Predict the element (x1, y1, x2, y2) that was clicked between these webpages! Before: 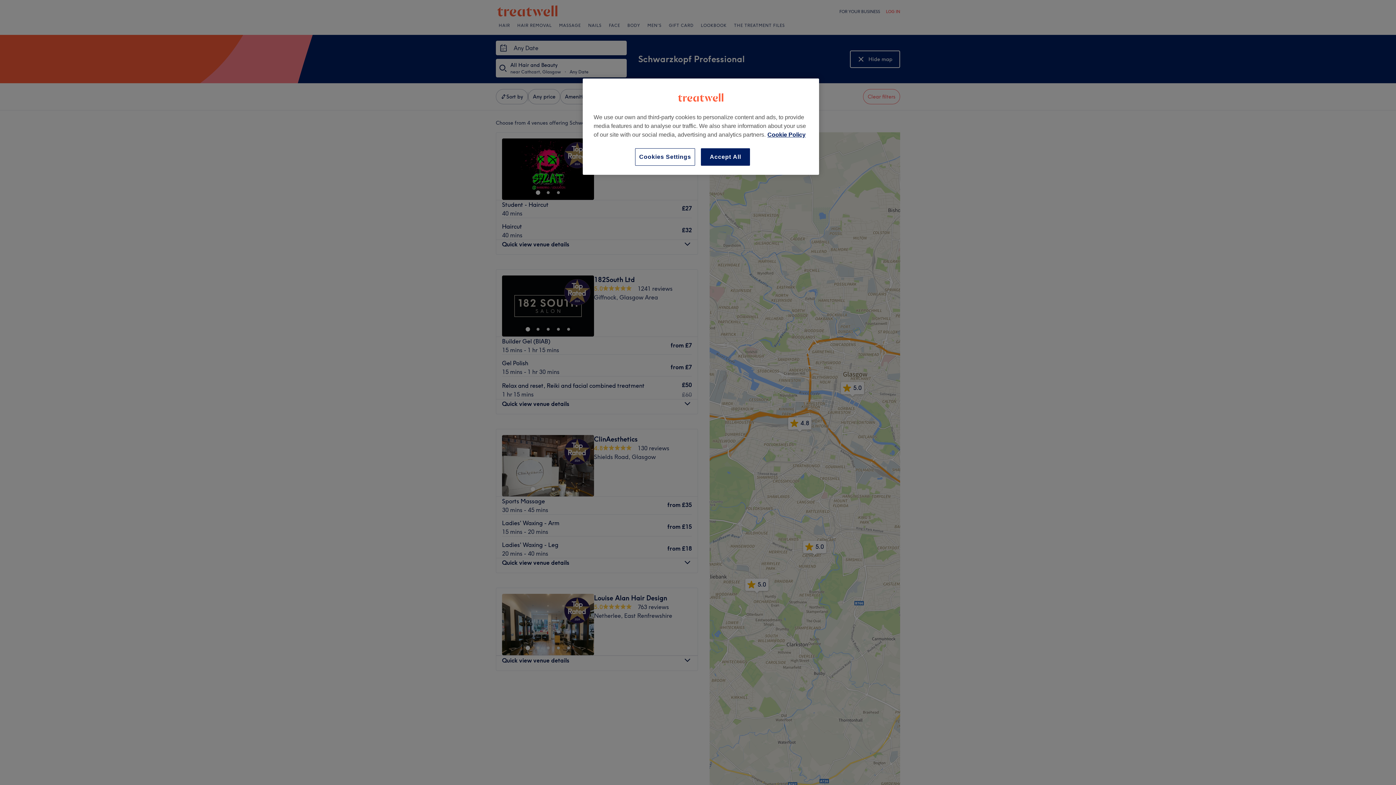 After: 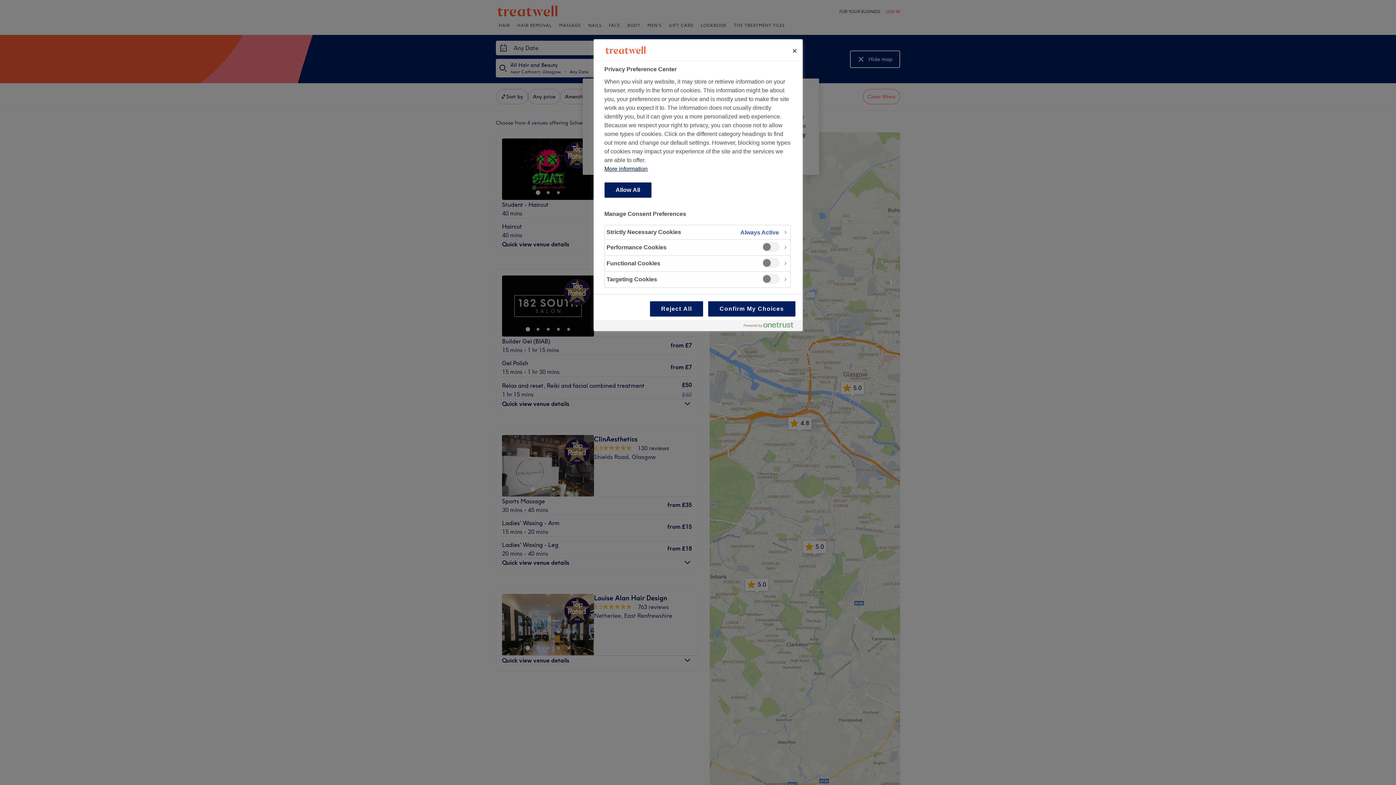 Action: bbox: (635, 148, 695, 165) label: Cookies Settings